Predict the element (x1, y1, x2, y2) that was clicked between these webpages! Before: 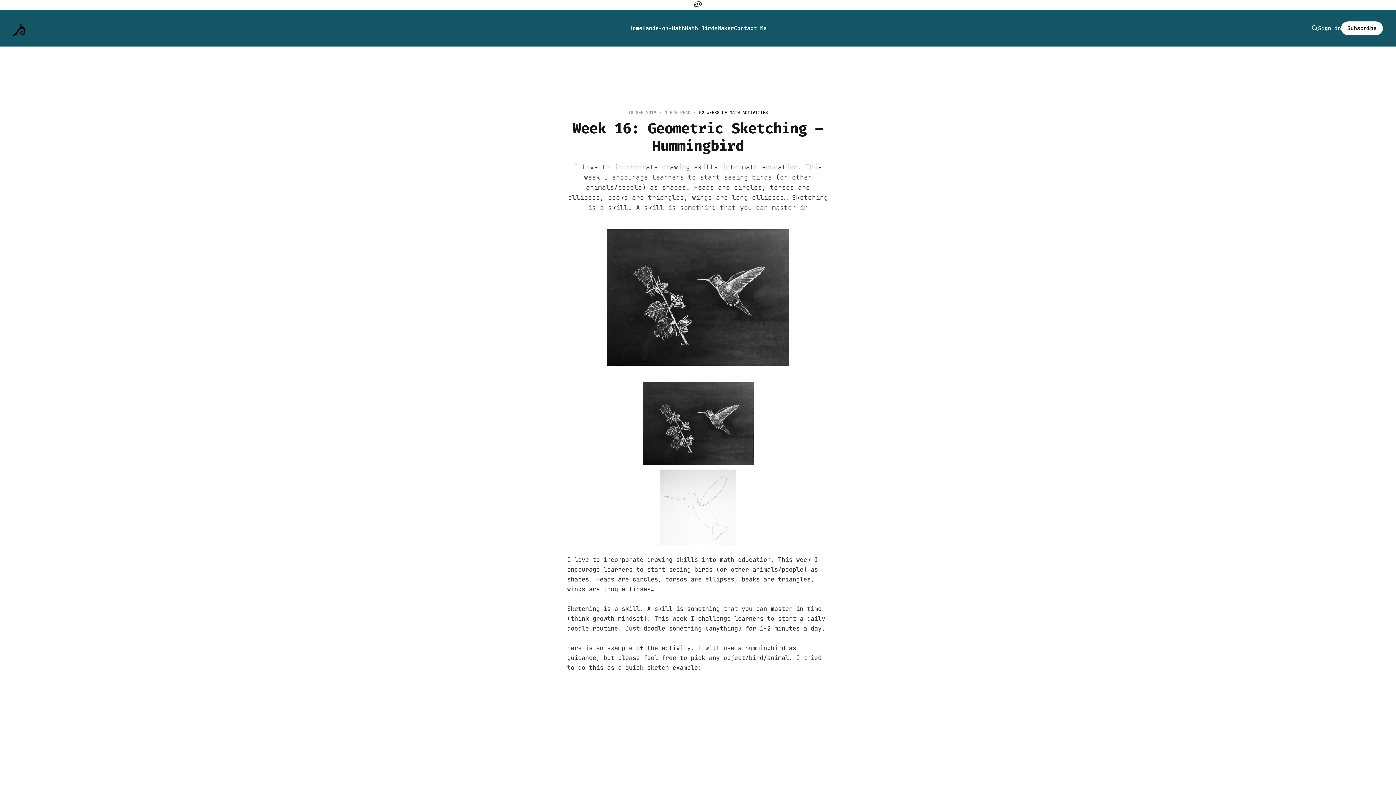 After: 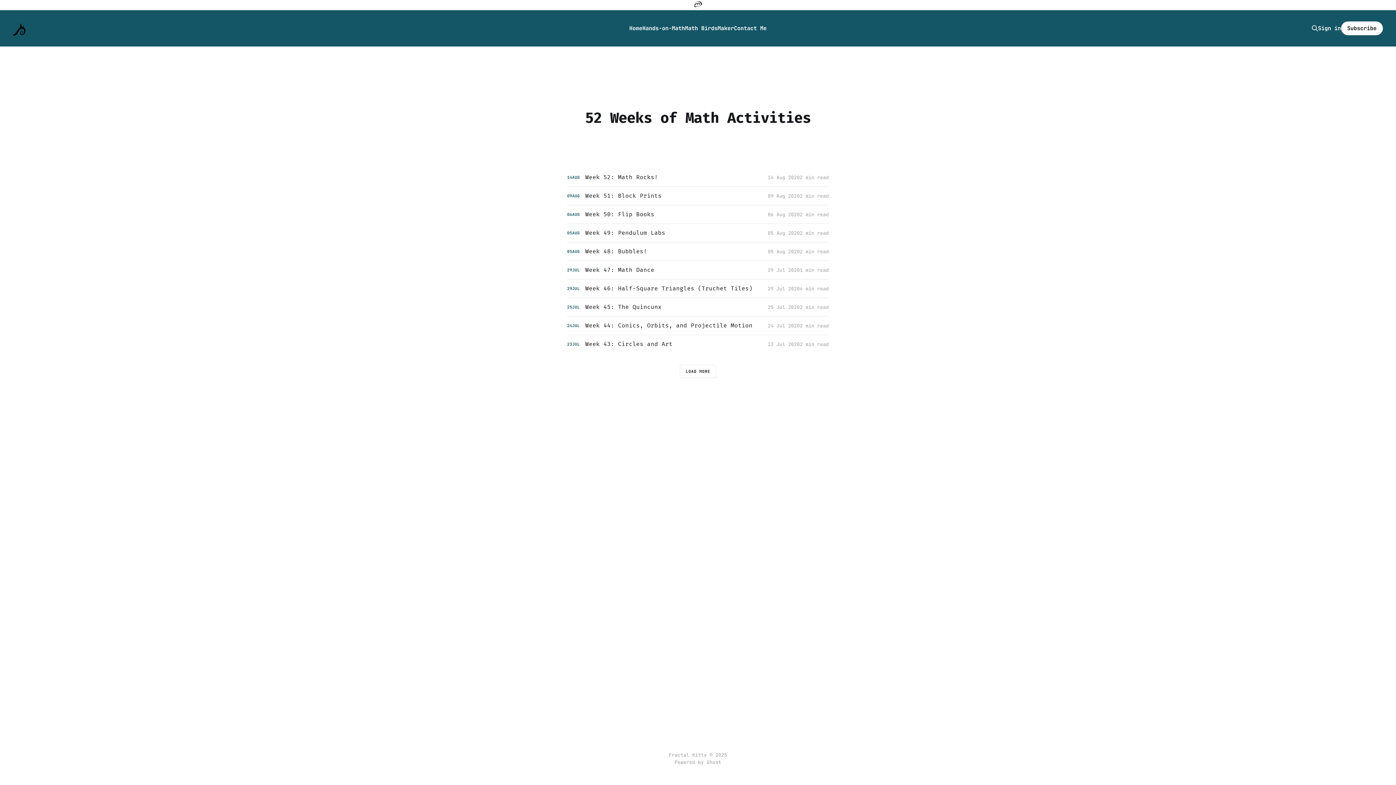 Action: bbox: (642, 24, 685, 32) label: Hands-on-Math